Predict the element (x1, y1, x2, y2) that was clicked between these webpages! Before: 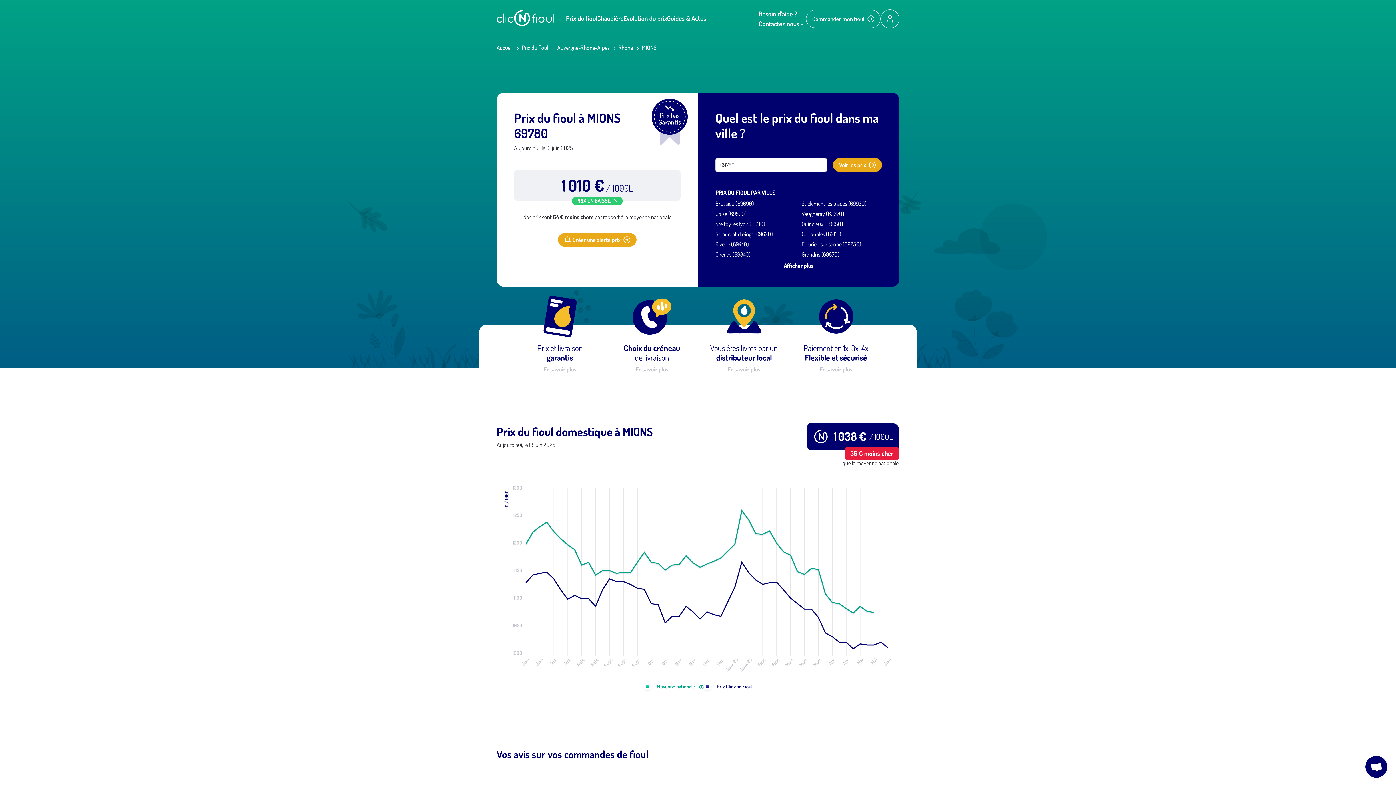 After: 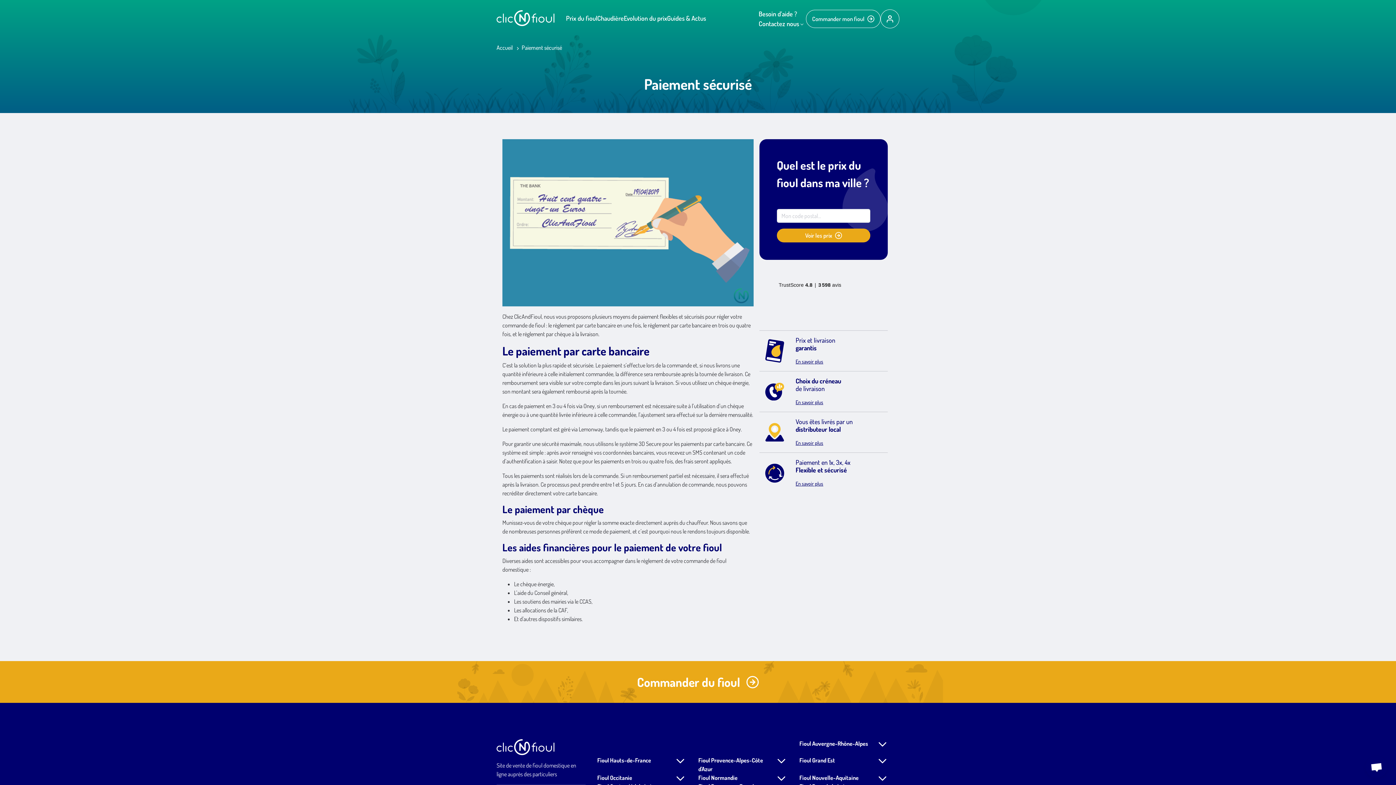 Action: bbox: (819, 365, 852, 373) label: En savoir plus